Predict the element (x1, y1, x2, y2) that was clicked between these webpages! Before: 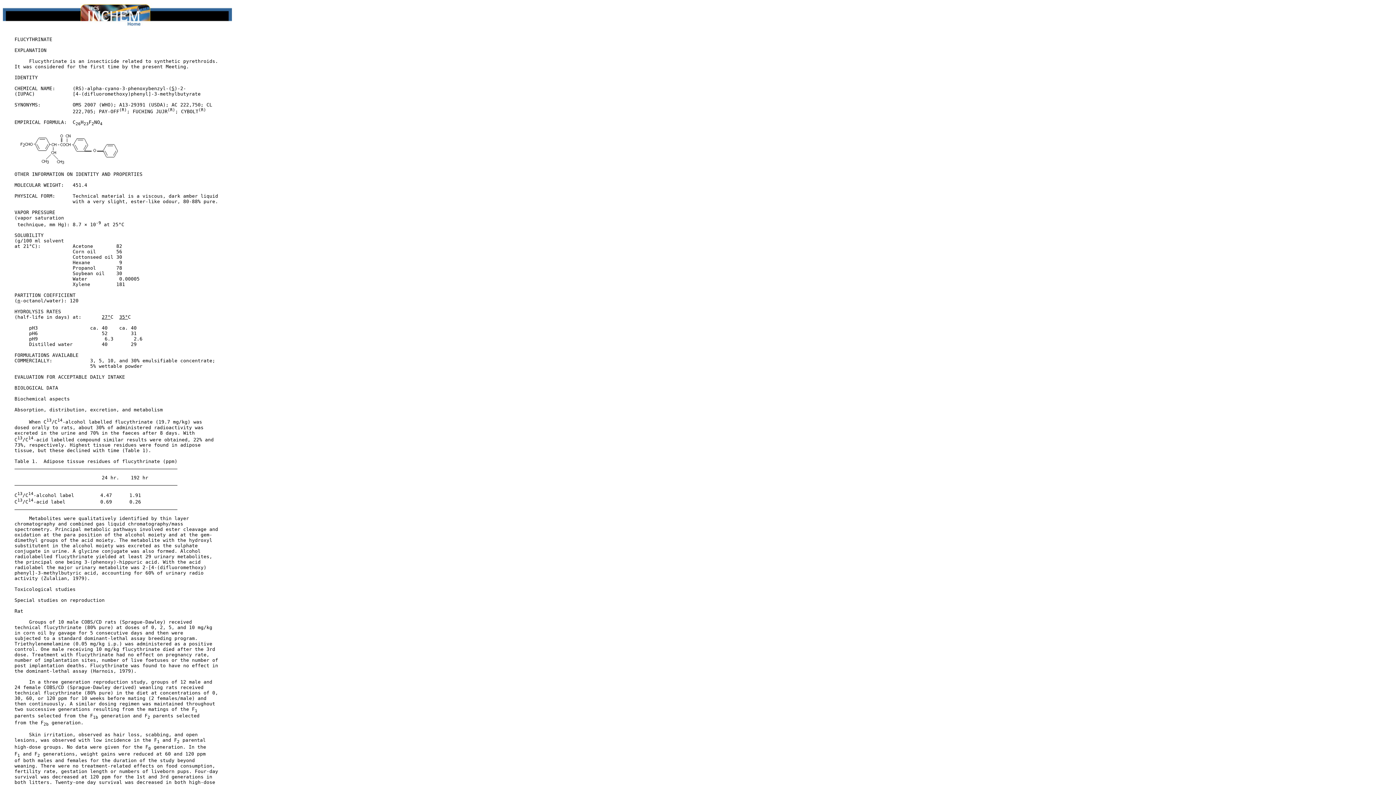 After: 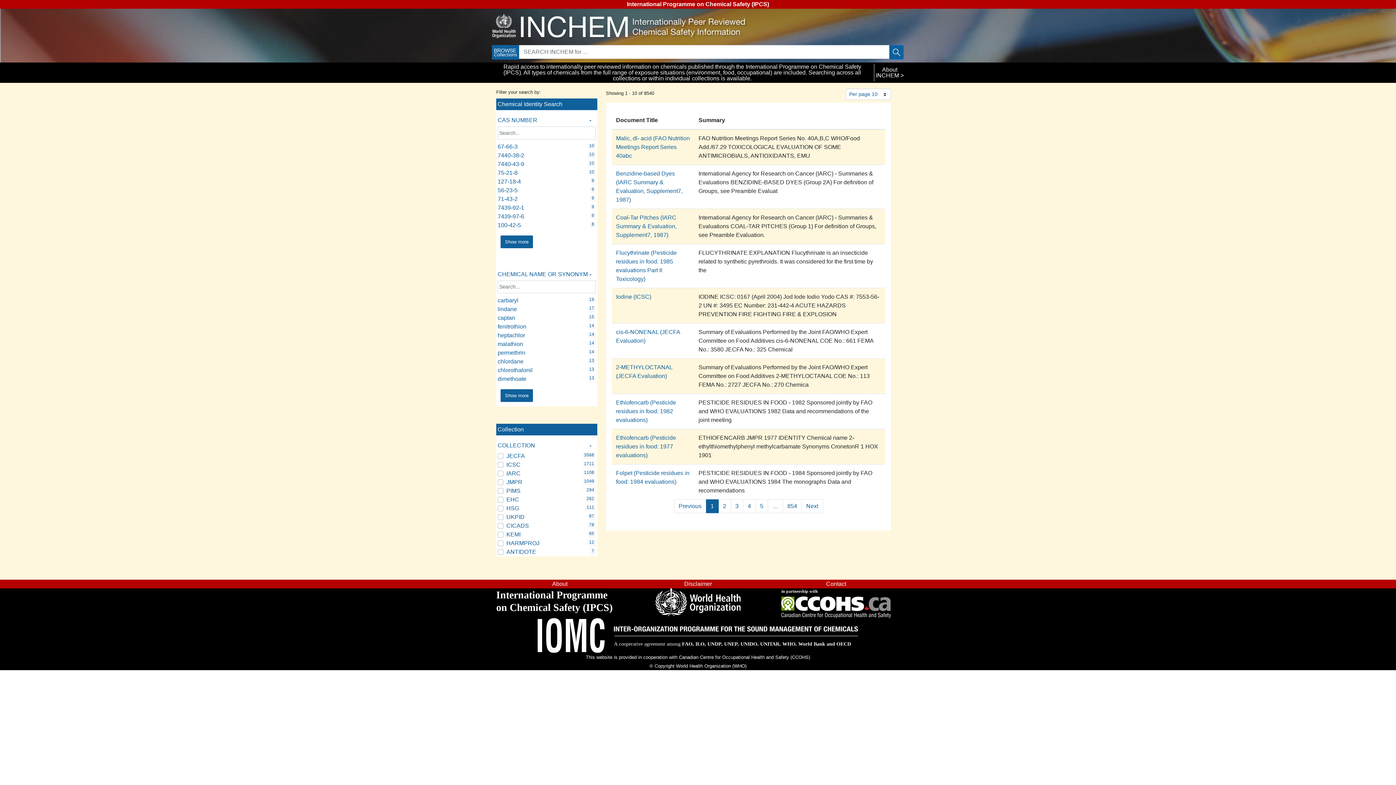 Action: bbox: (2, 21, 232, 27)